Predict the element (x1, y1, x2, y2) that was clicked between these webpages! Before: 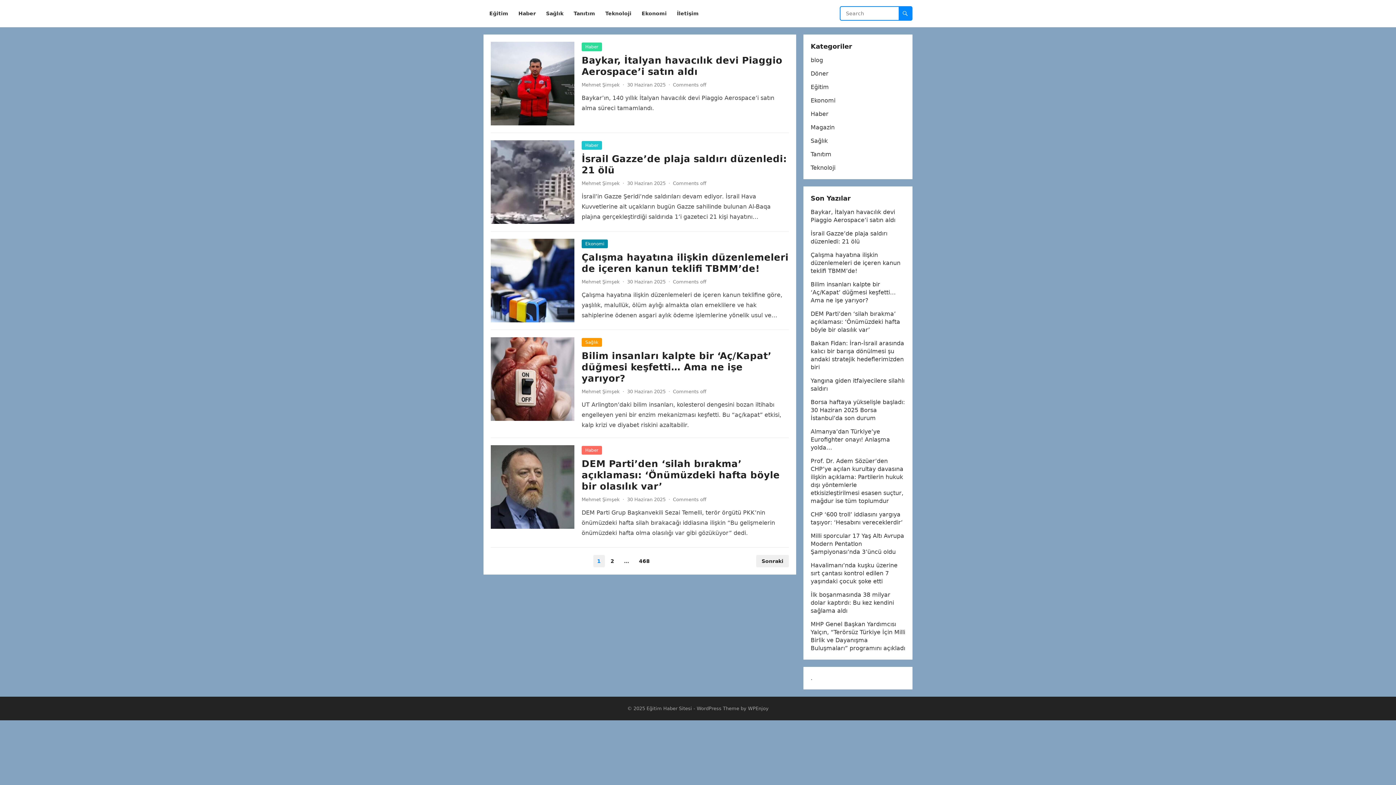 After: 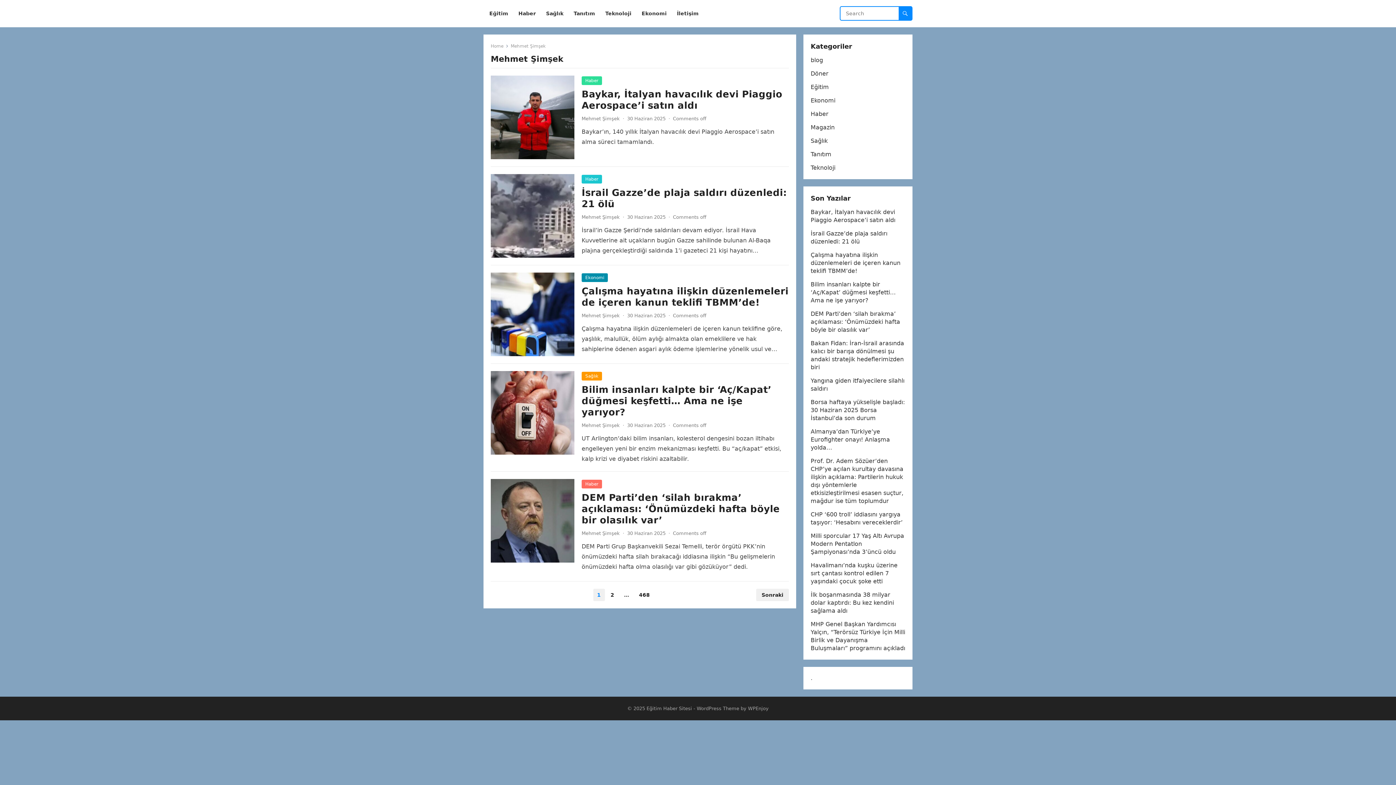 Action: bbox: (581, 82, 620, 87) label: Mehmet Şimşek